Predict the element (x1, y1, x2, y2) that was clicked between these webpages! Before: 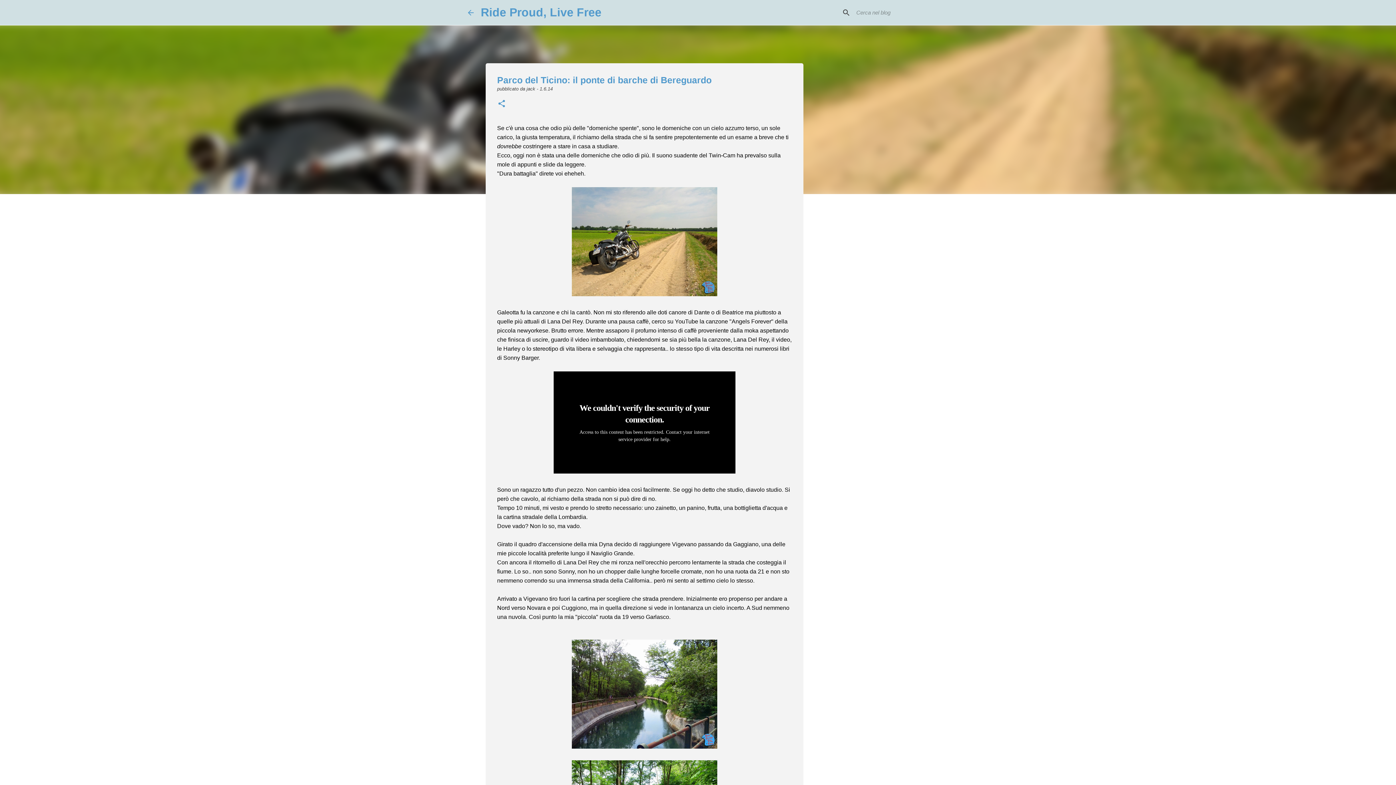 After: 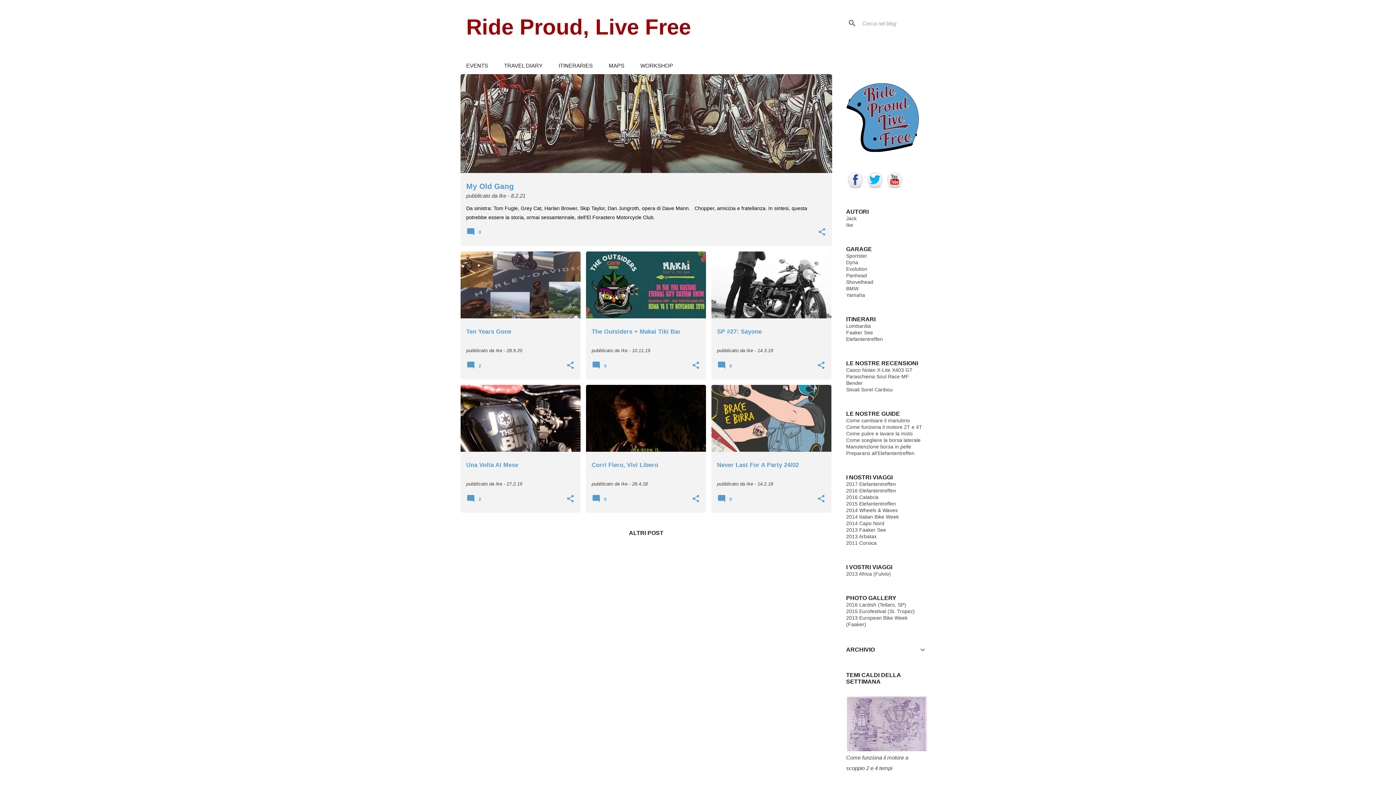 Action: bbox: (466, 8, 475, 16)